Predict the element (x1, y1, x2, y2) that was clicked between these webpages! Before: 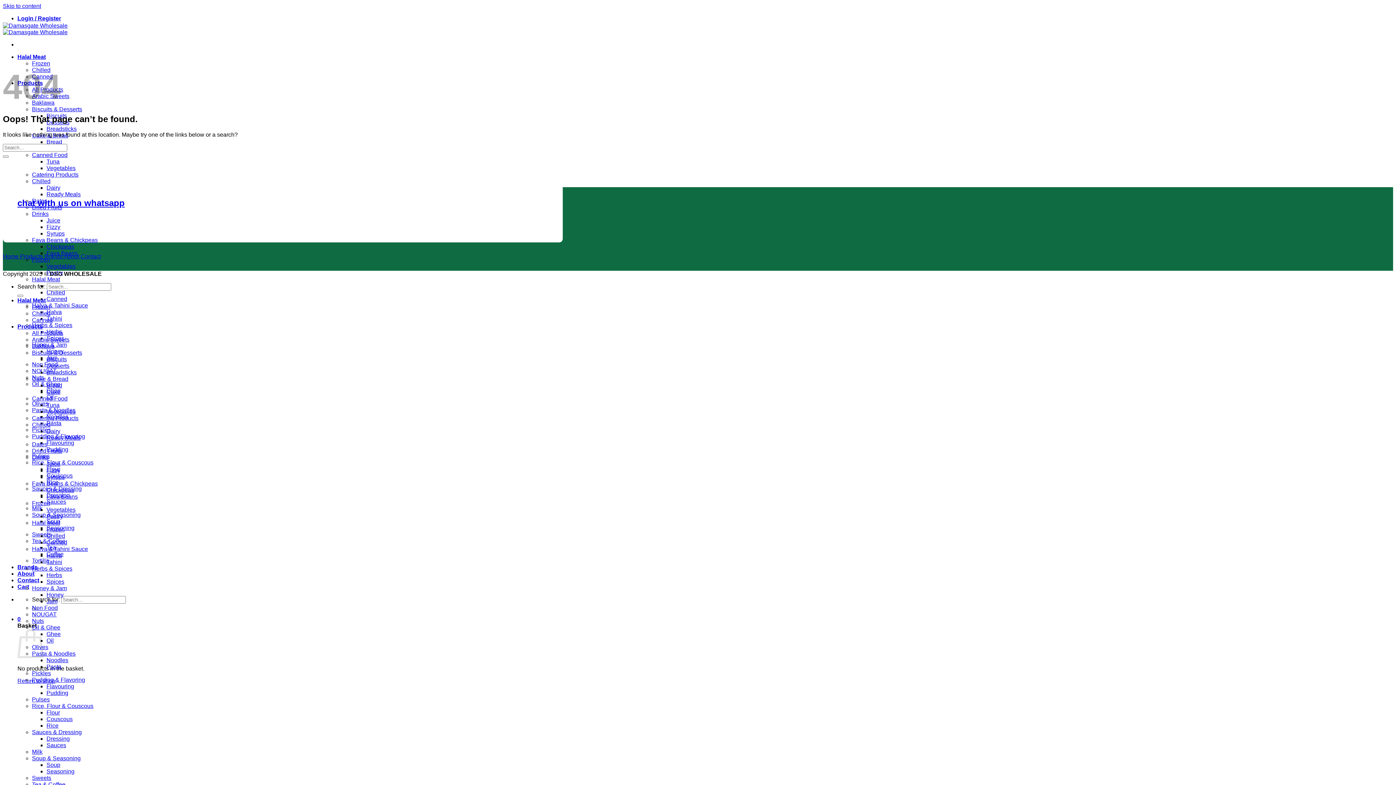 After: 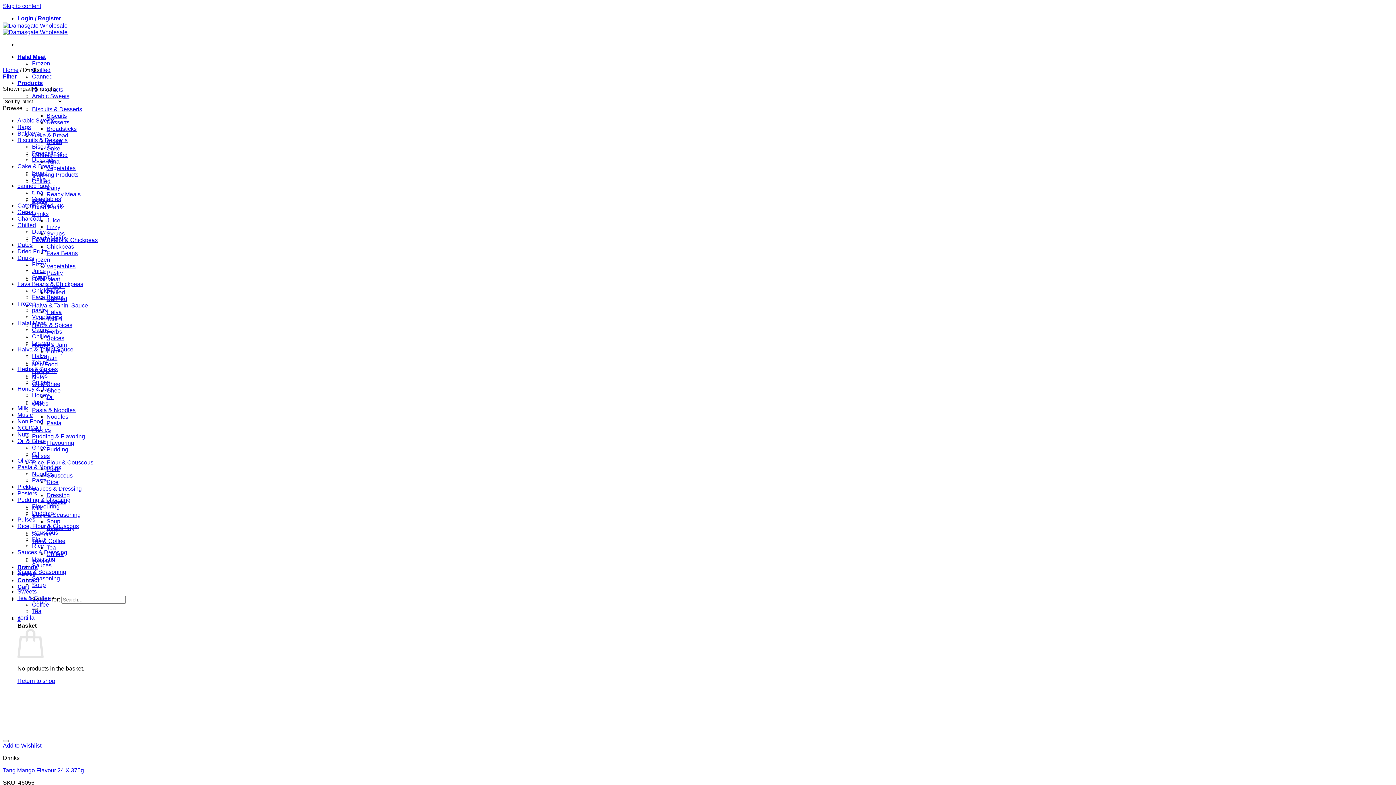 Action: label: Drinks bbox: (32, 454, 48, 460)